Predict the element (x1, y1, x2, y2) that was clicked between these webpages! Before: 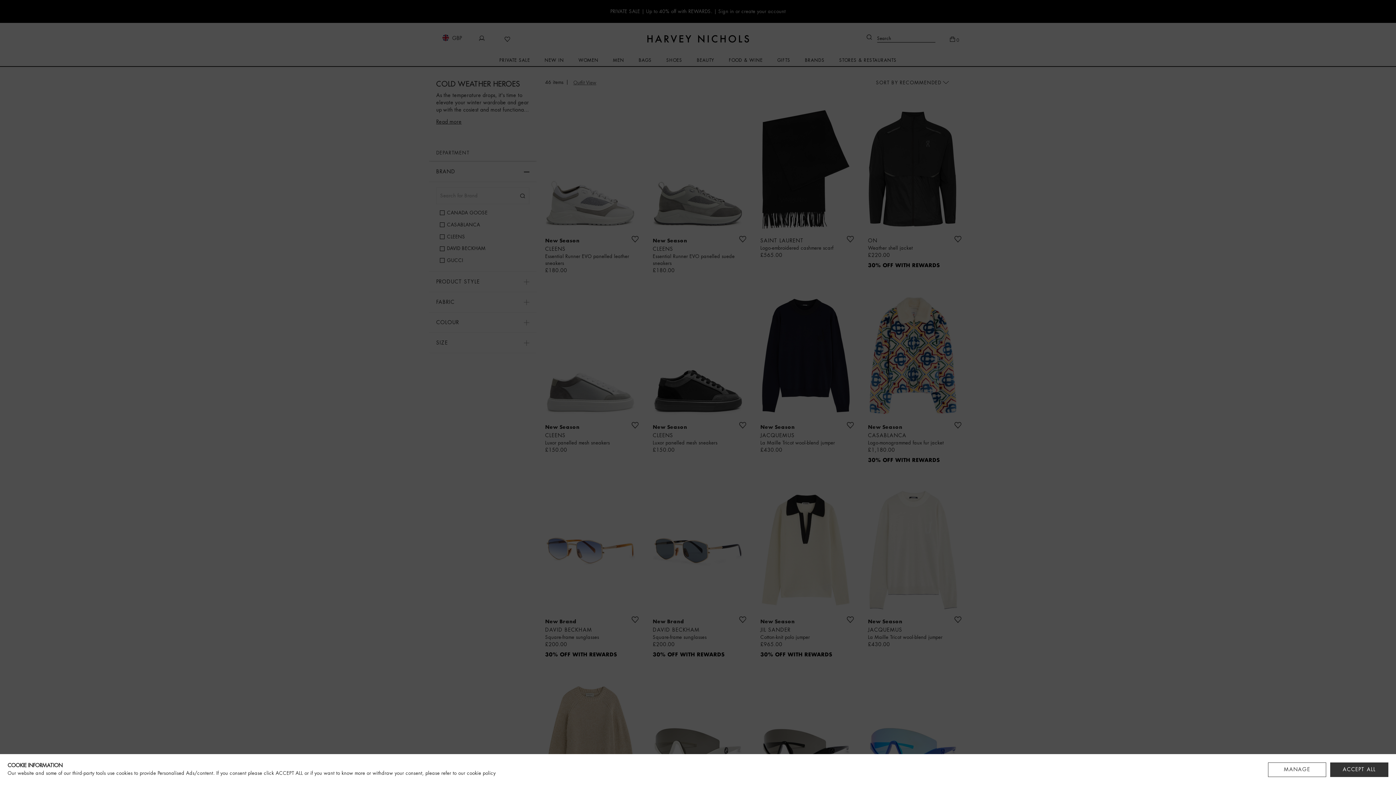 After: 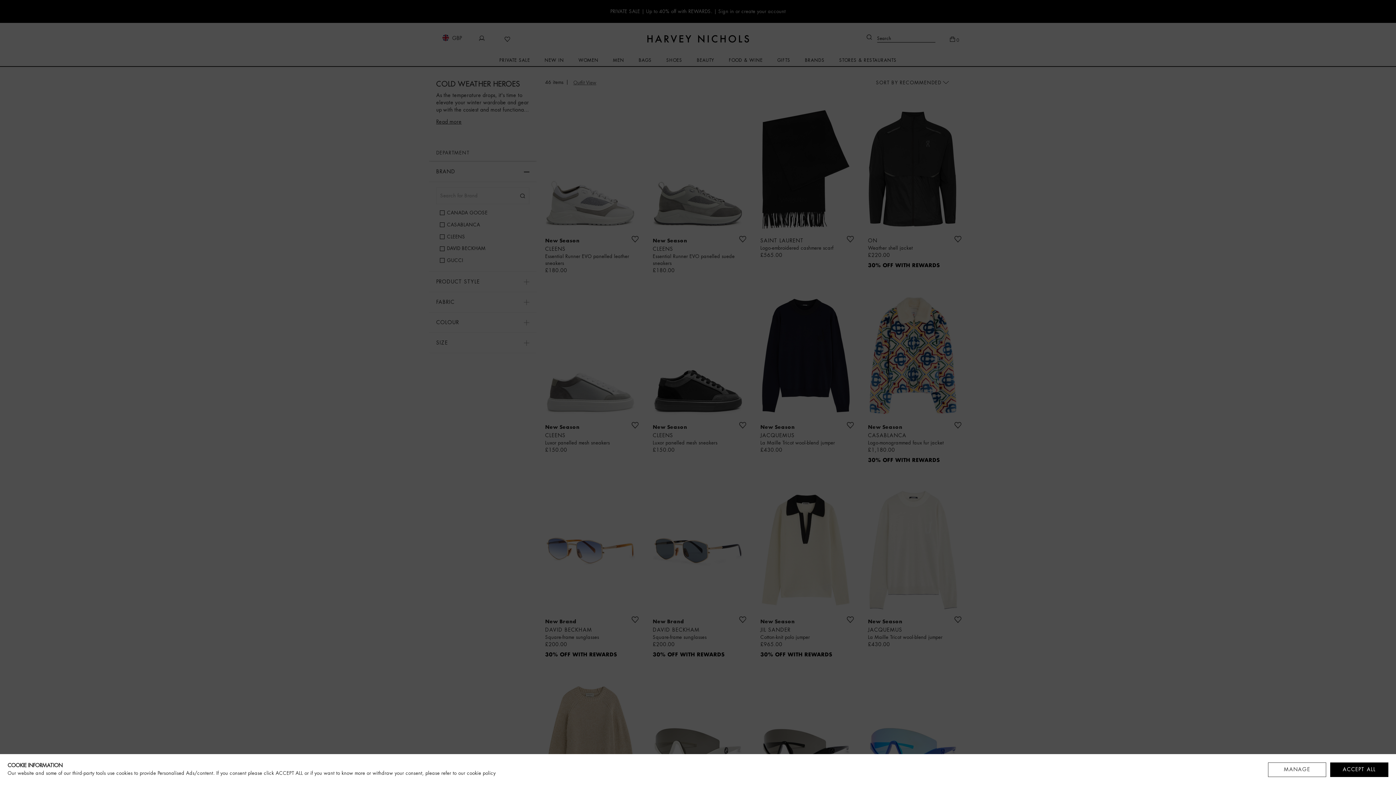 Action: bbox: (1330, 762, 1388, 777) label: ACCEPT ALL